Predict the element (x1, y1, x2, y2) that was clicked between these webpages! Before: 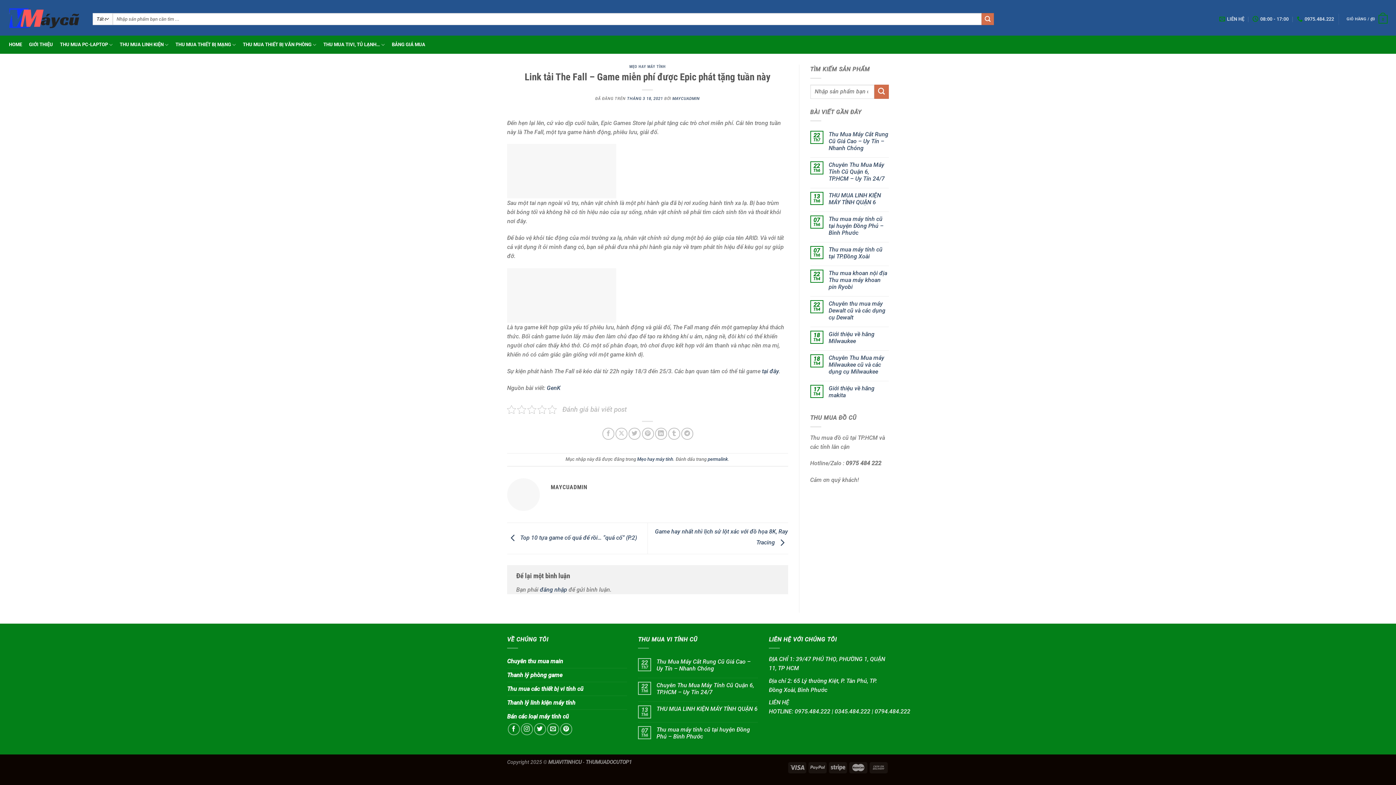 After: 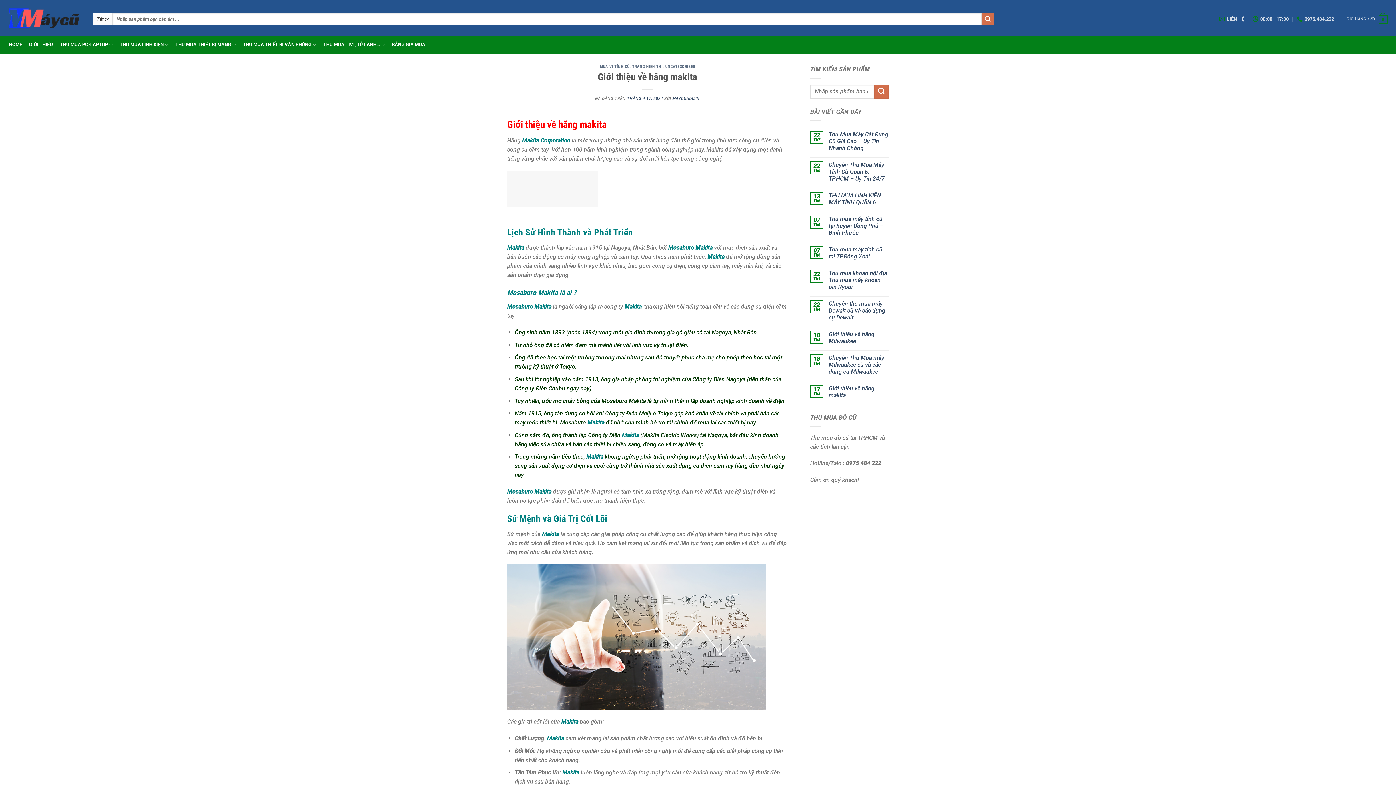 Action: label: Giới thiệu về hãng makita bbox: (828, 385, 889, 398)